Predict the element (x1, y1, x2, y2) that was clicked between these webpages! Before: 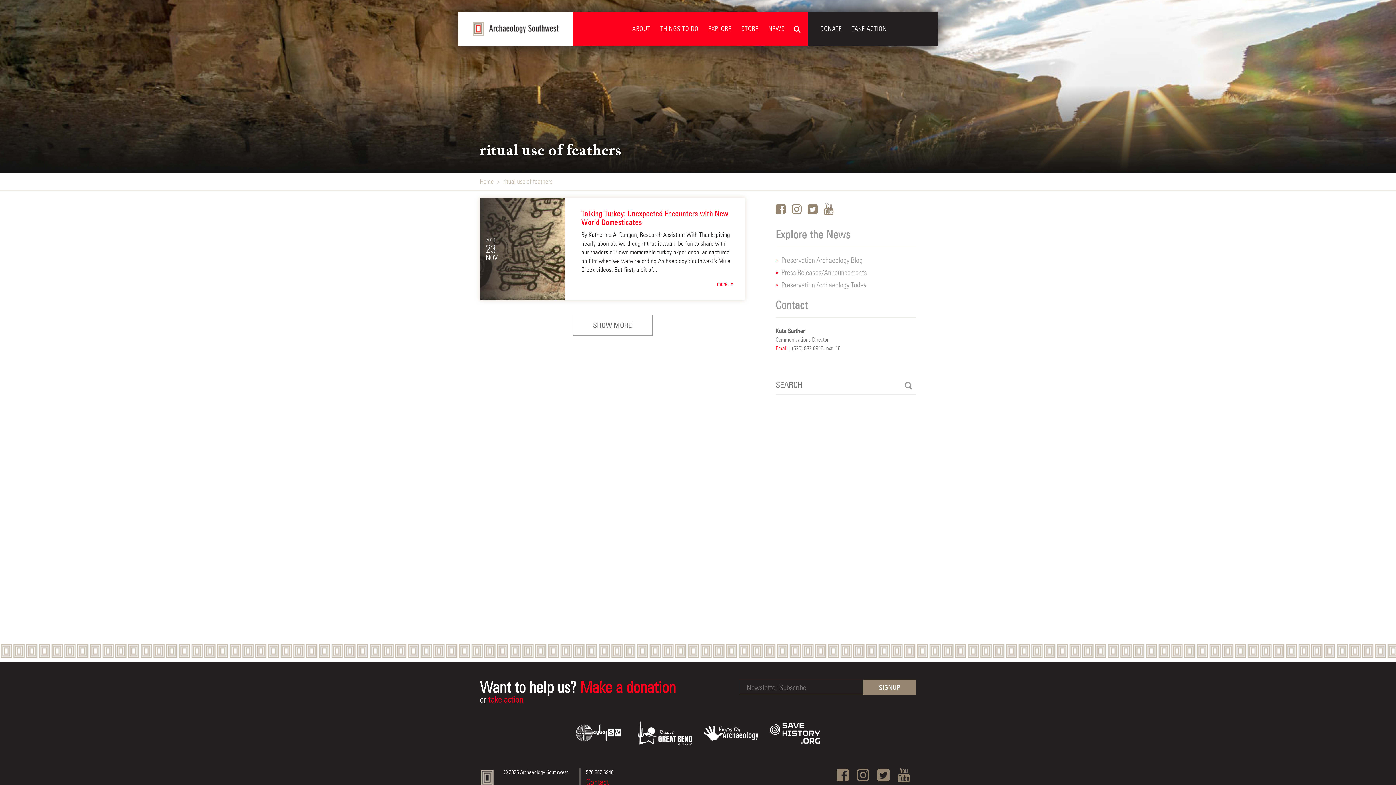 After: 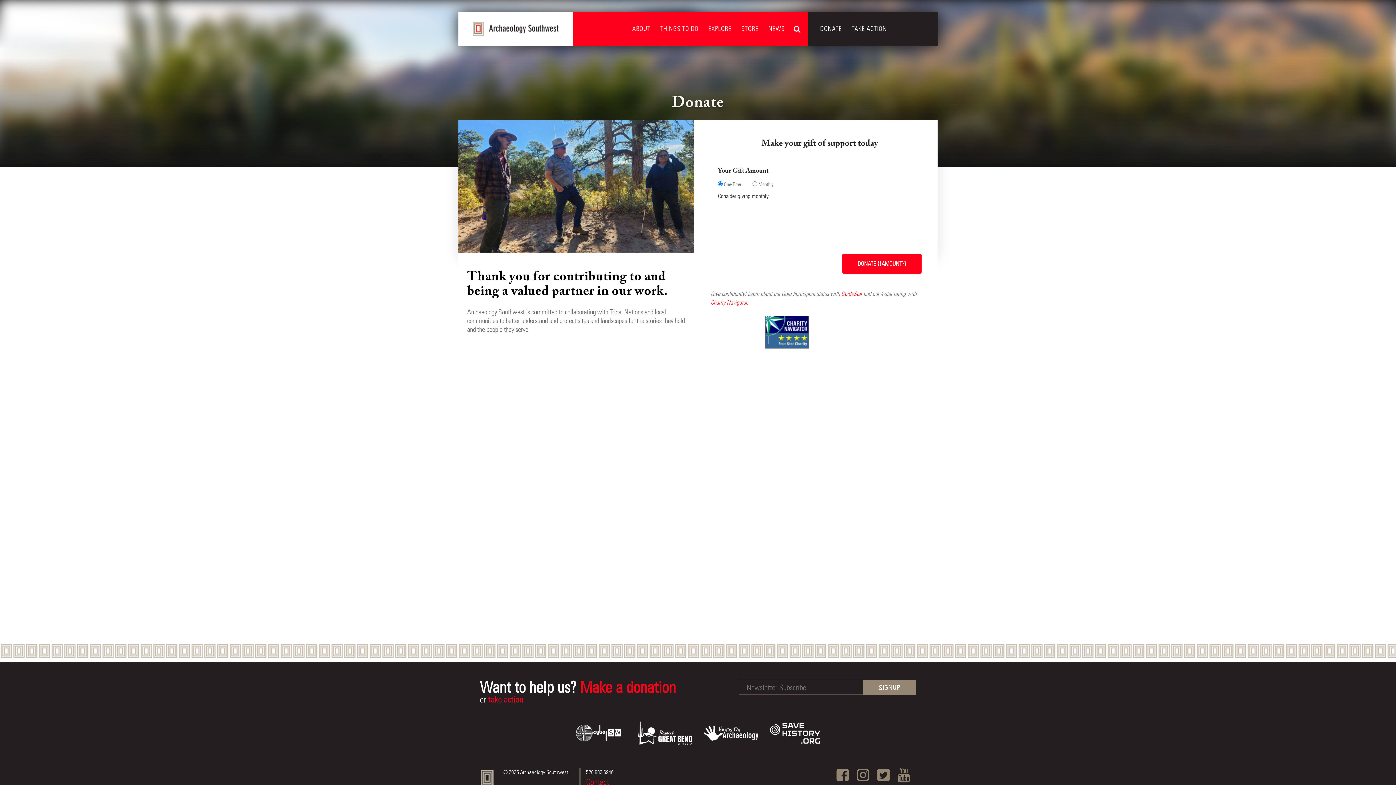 Action: label: DONATE bbox: (817, 21, 845, 36)